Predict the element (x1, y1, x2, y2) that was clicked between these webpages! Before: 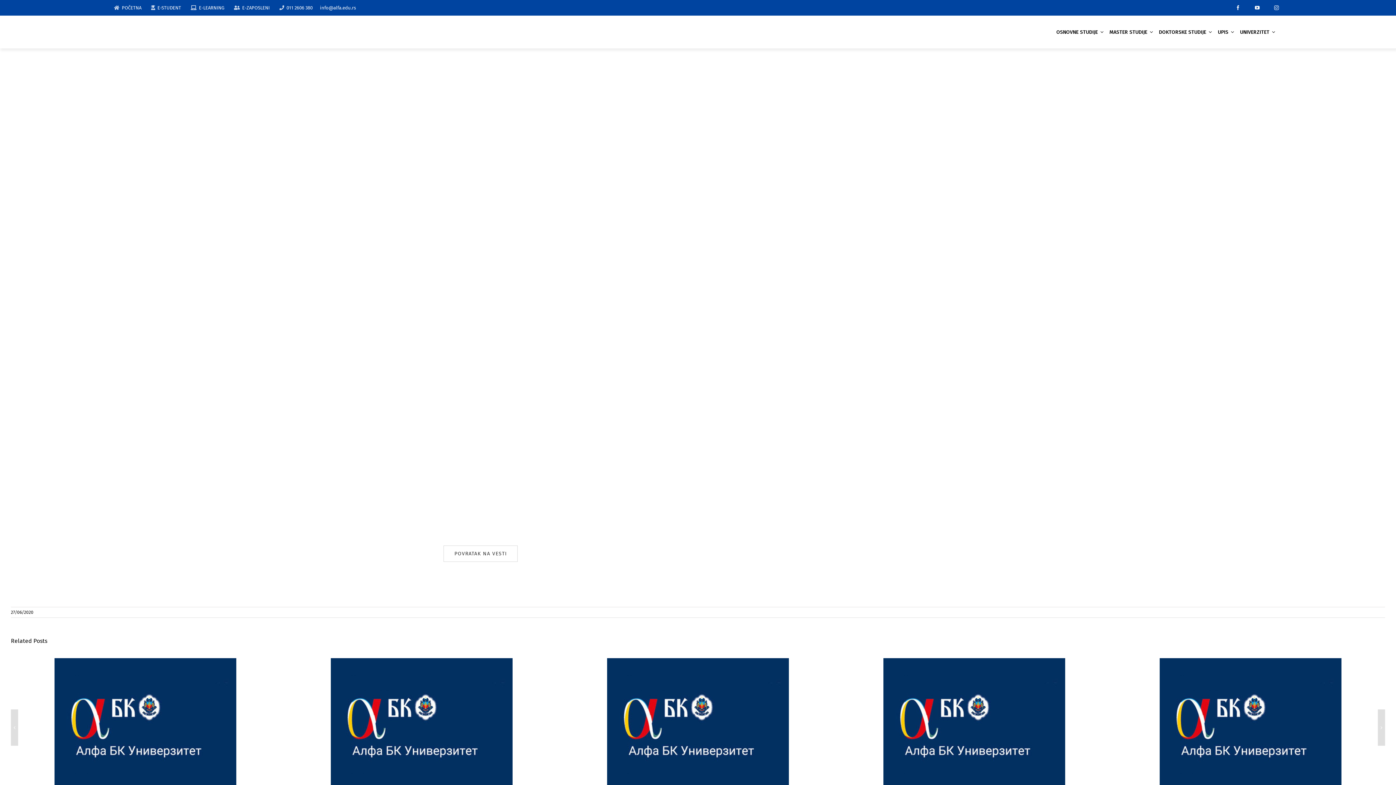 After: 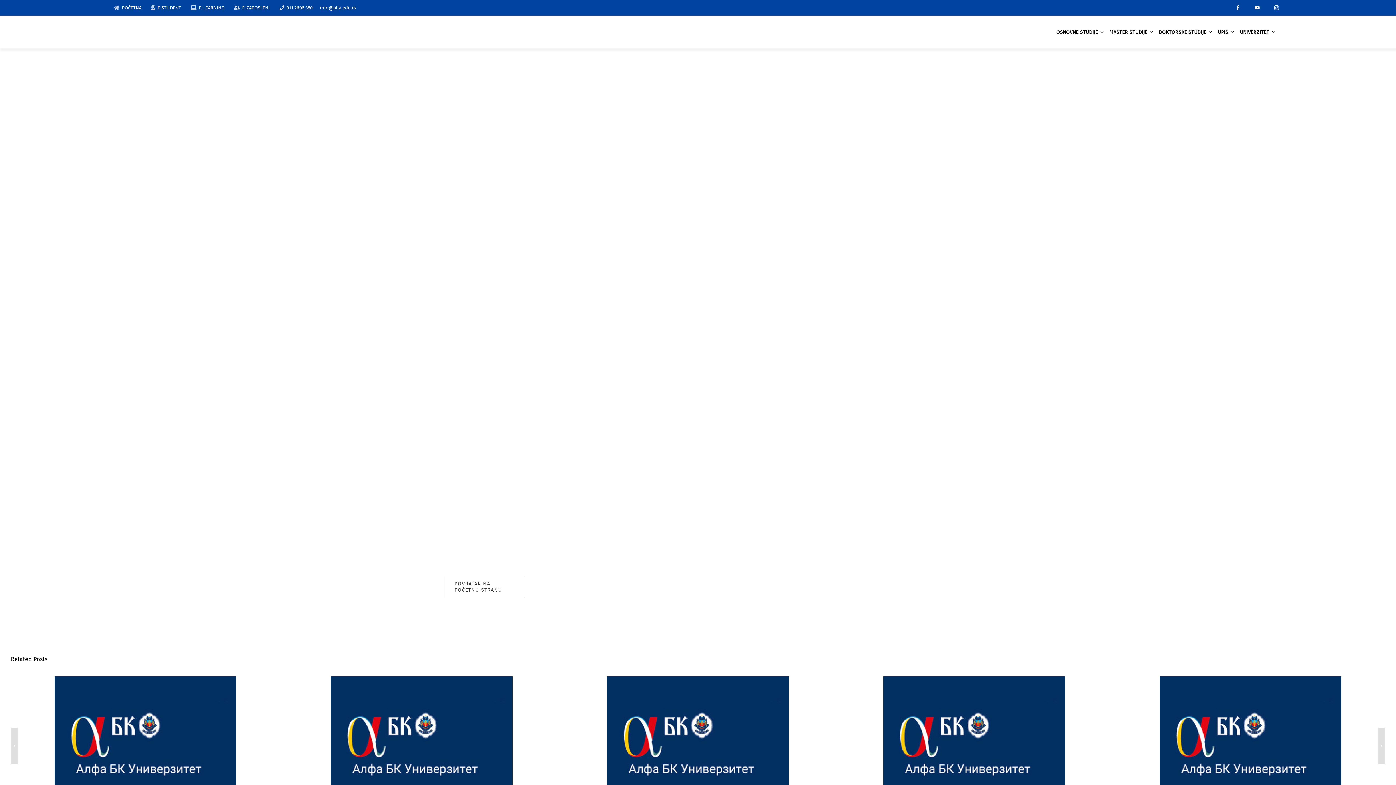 Action: label: СТУДЕНТИ АКАДЕМИЈЕ УМЕТНОСТИ АЛФА БК УНИВЕРЗИТЕТА ОСВОЈИЛИ НАГРАДУ У ХЈУСТОНУ bbox: (1160, 658, 1341, 797)